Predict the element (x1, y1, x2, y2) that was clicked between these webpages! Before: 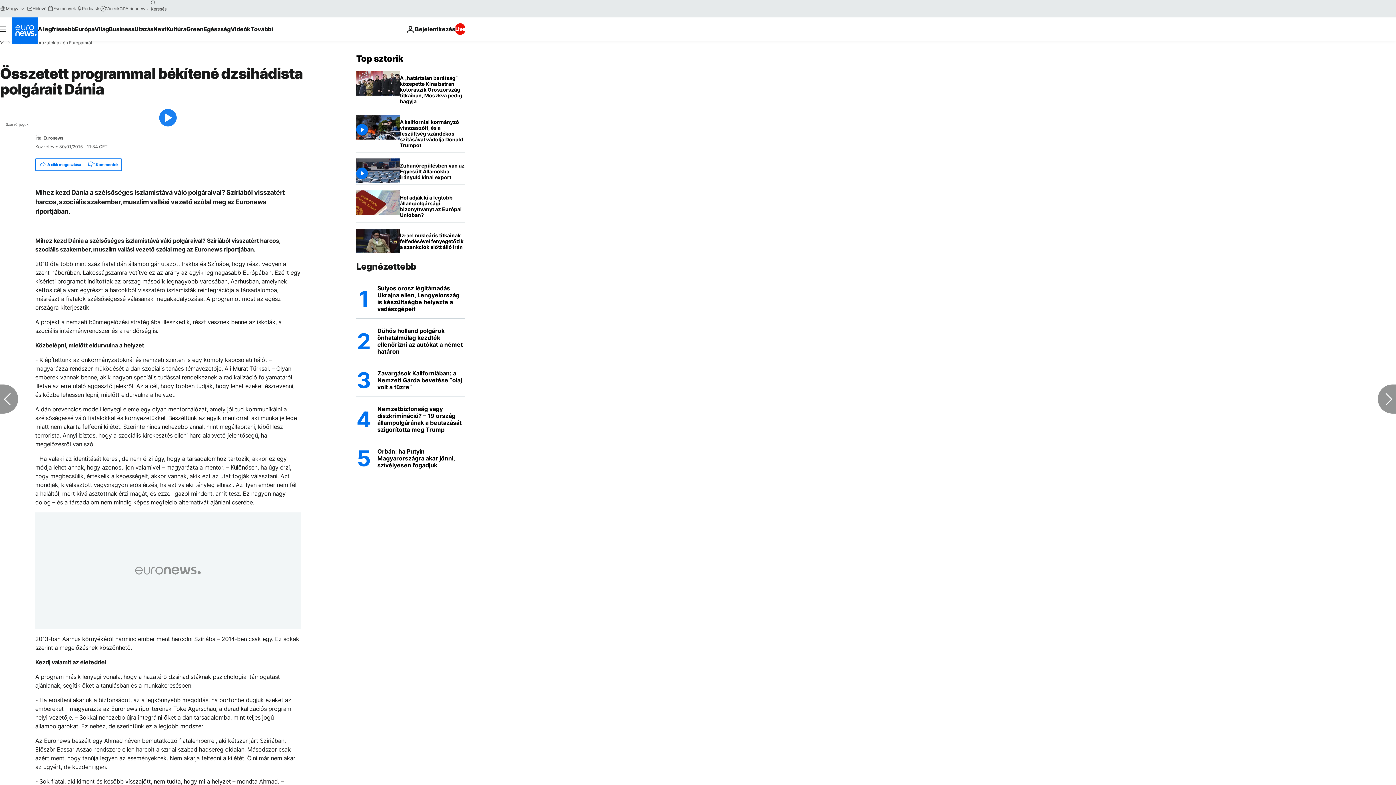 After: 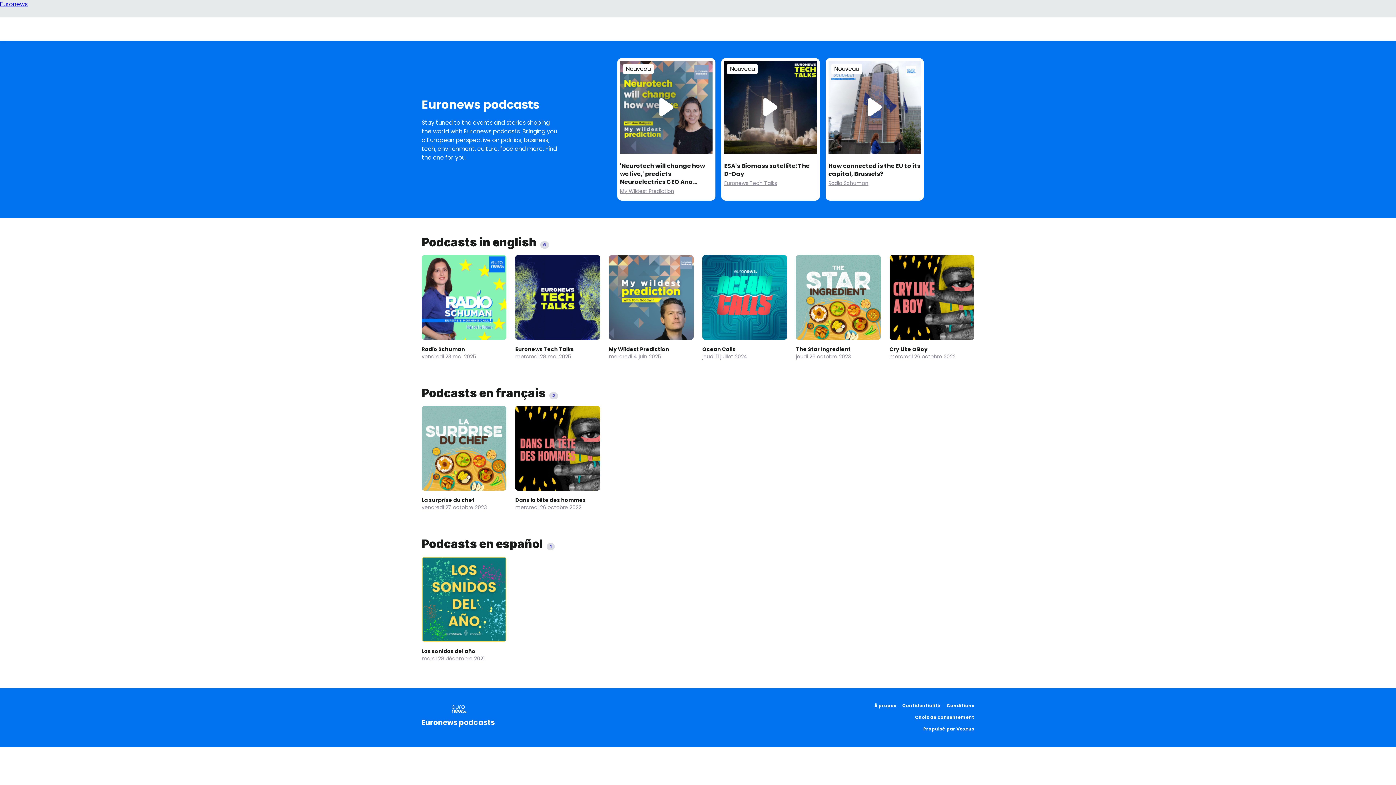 Action: label: Podcasts bbox: (76, 5, 100, 11)